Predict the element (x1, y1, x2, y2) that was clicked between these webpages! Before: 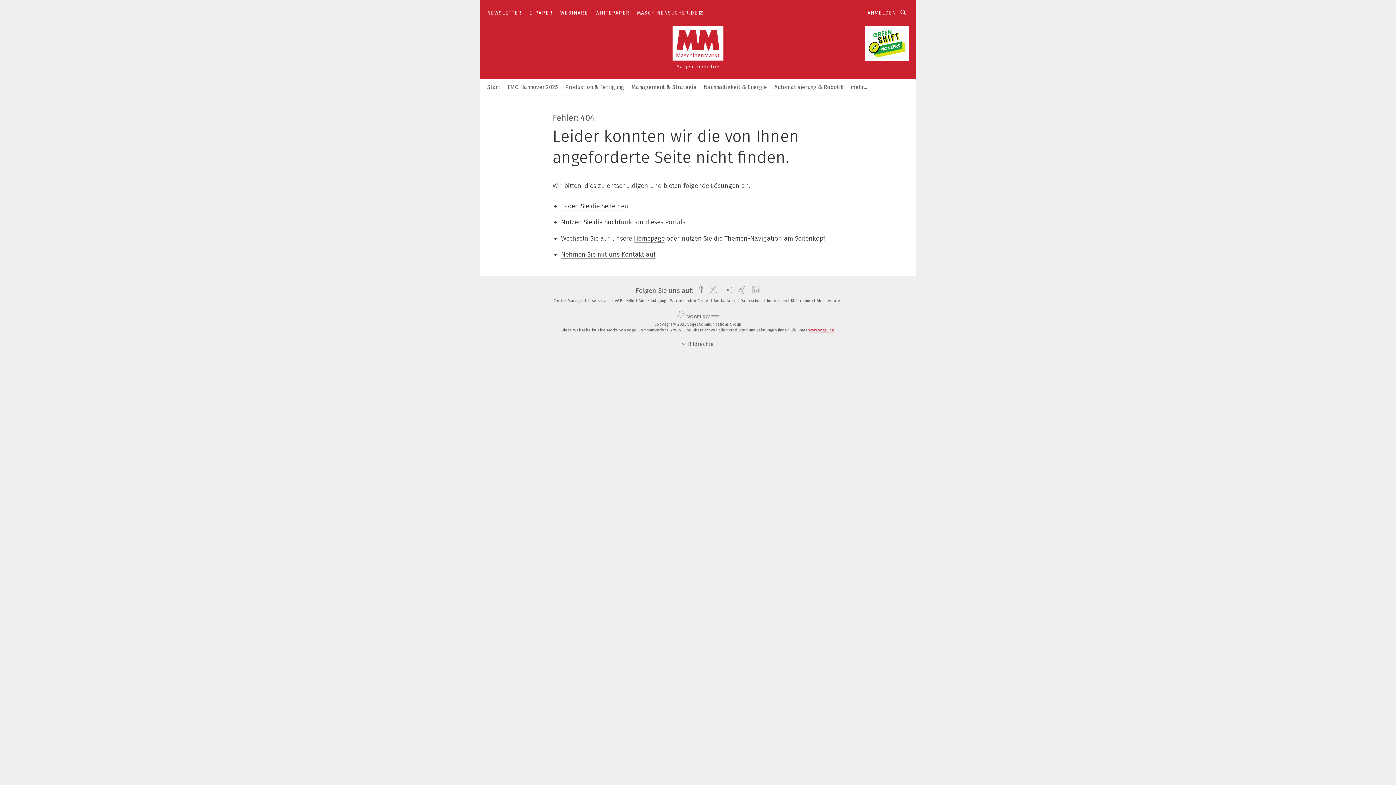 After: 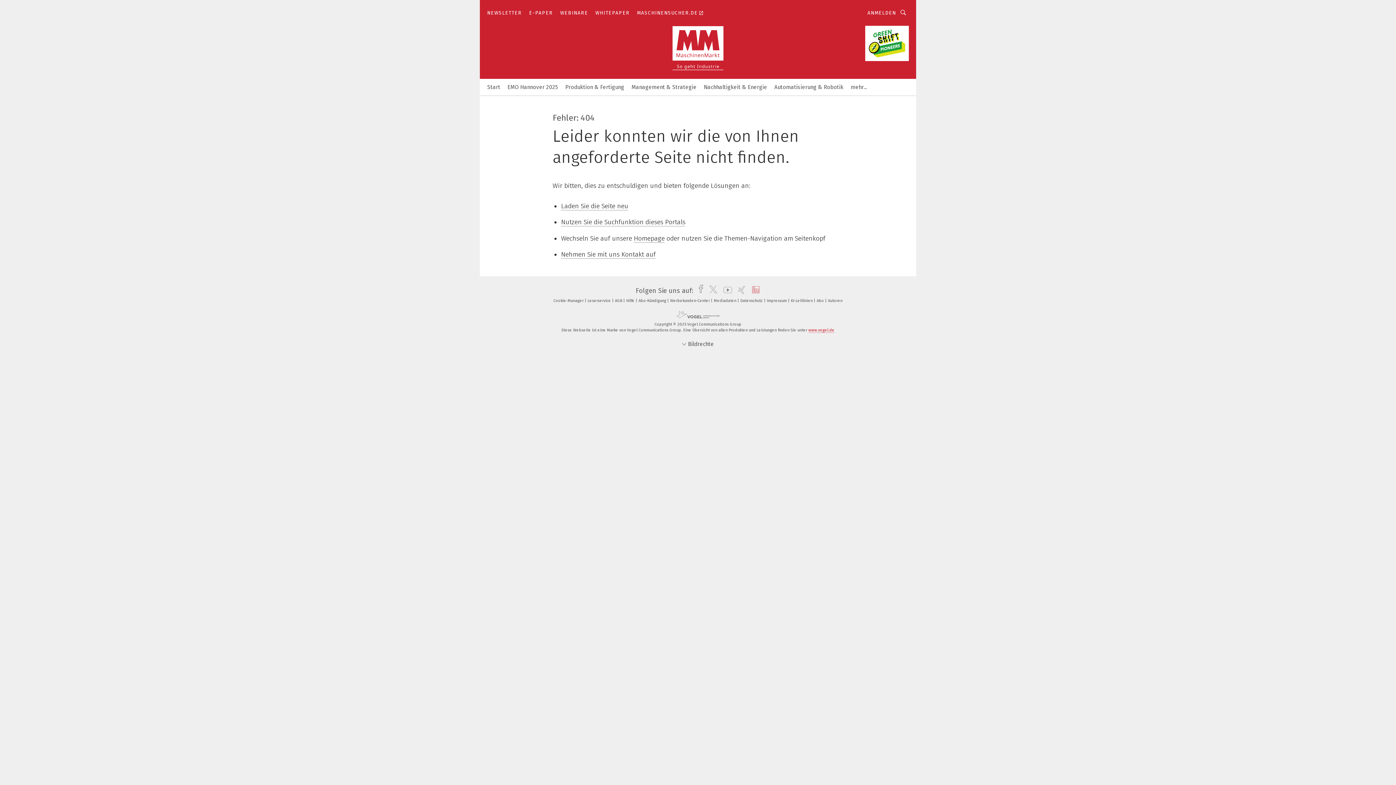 Action: bbox: (747, 286, 760, 294) label: linkedin